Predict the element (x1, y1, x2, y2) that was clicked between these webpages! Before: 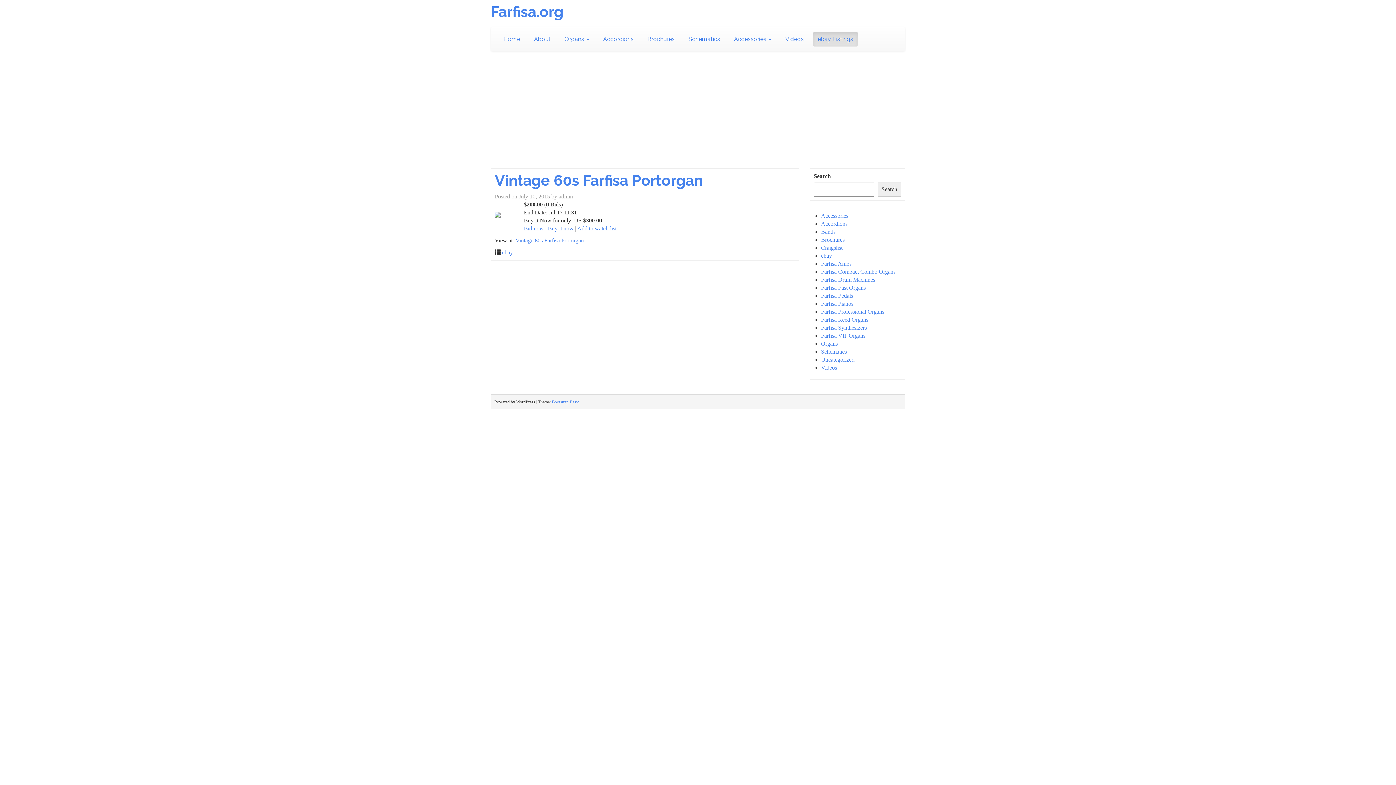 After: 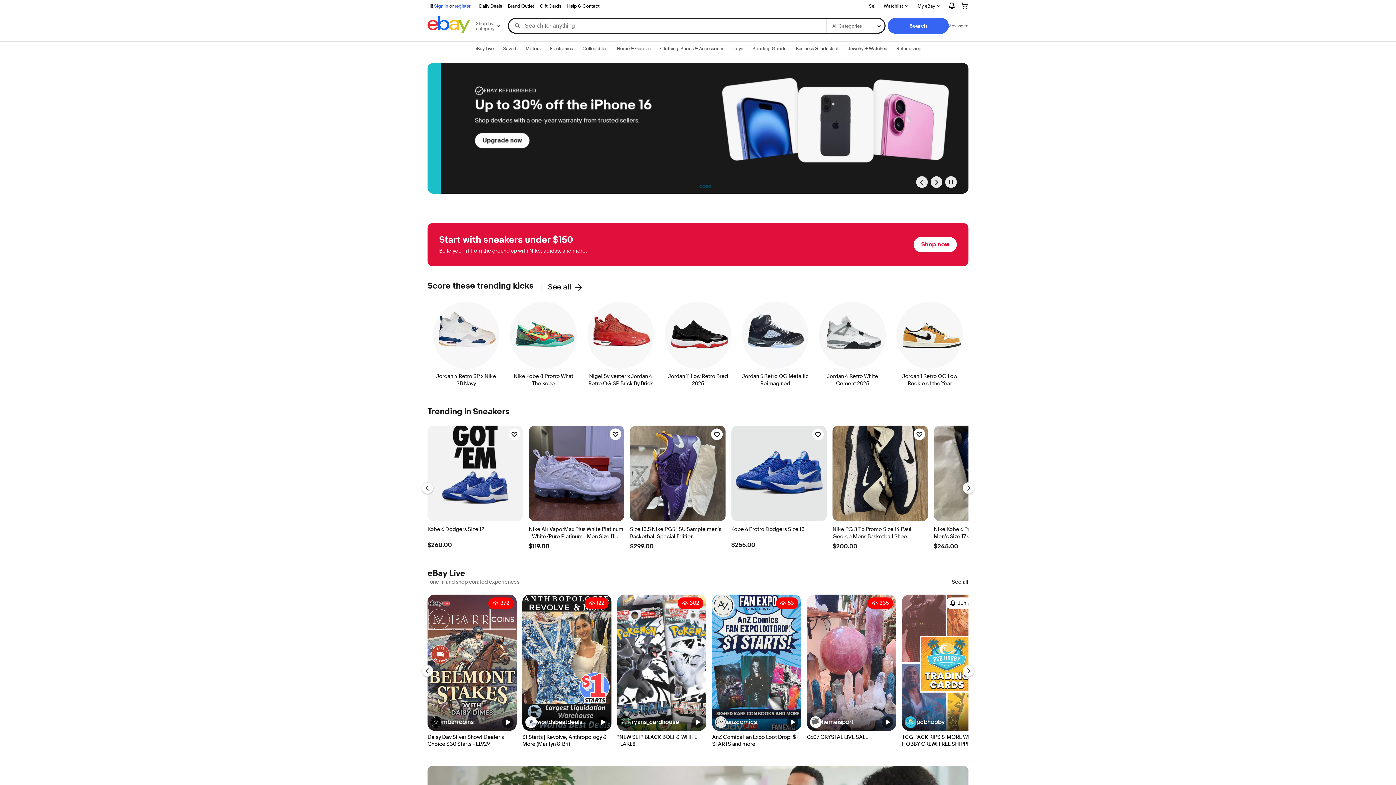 Action: bbox: (577, 225, 616, 231) label: Add to watch list